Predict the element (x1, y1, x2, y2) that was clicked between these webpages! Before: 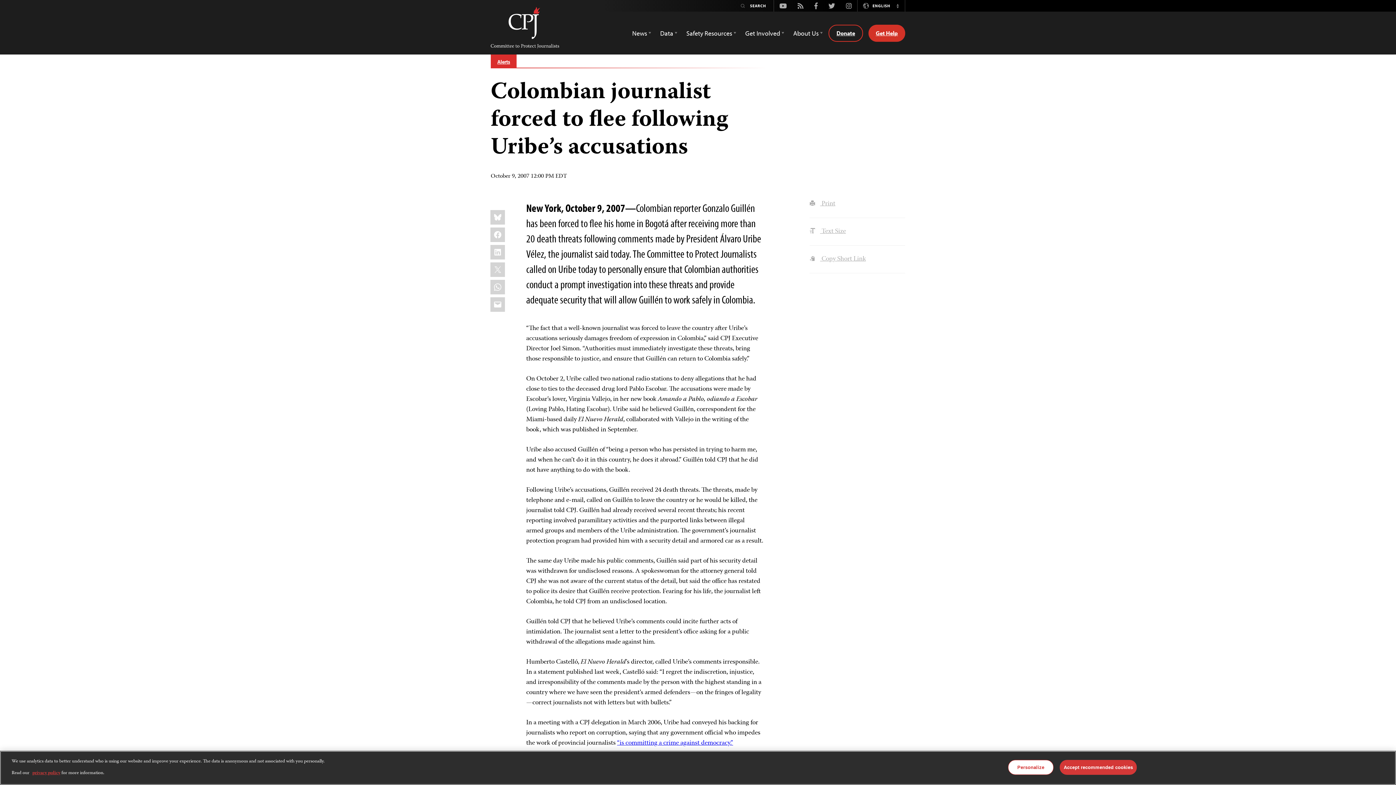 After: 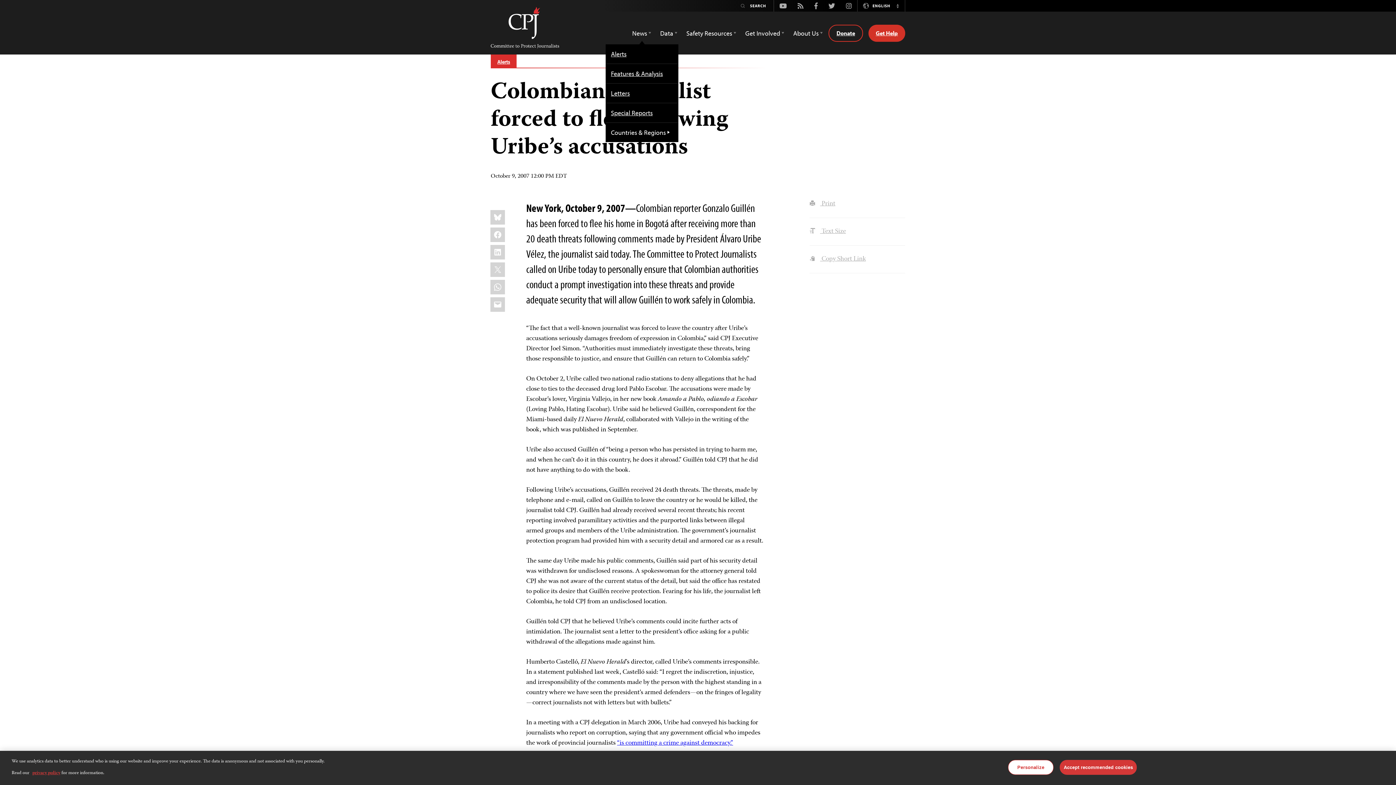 Action: bbox: (632, 25, 651, 40) label: News